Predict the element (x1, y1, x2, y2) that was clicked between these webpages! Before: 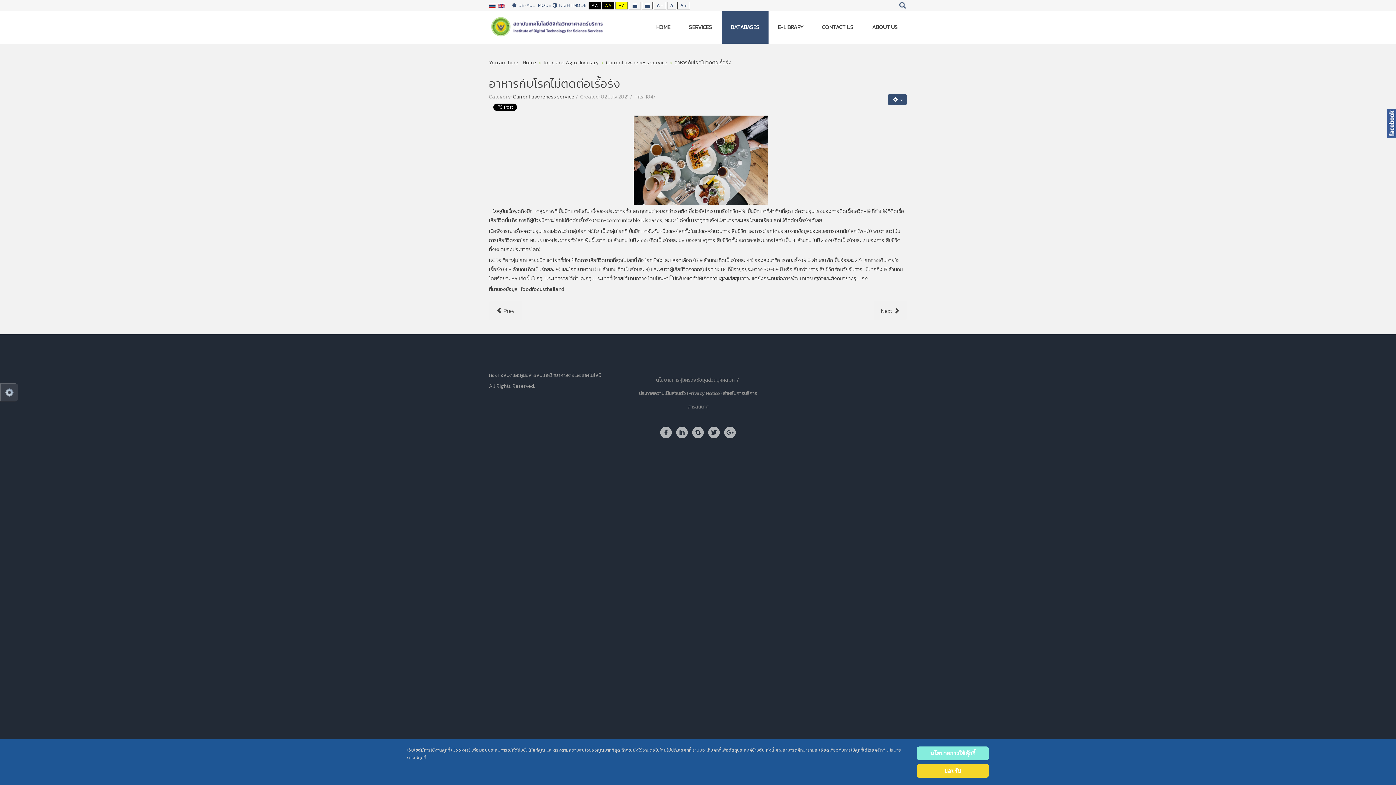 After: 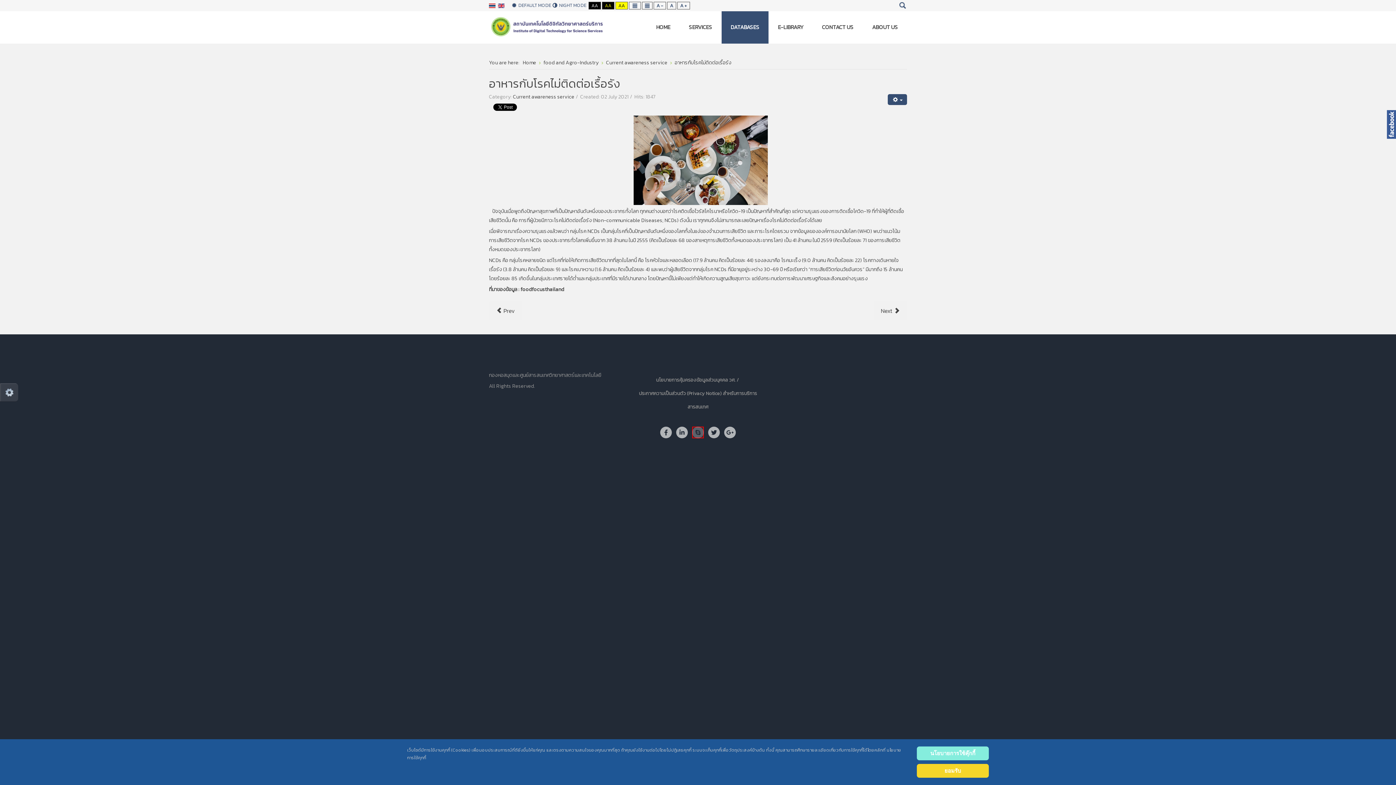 Action: bbox: (692, 429, 704, 437)